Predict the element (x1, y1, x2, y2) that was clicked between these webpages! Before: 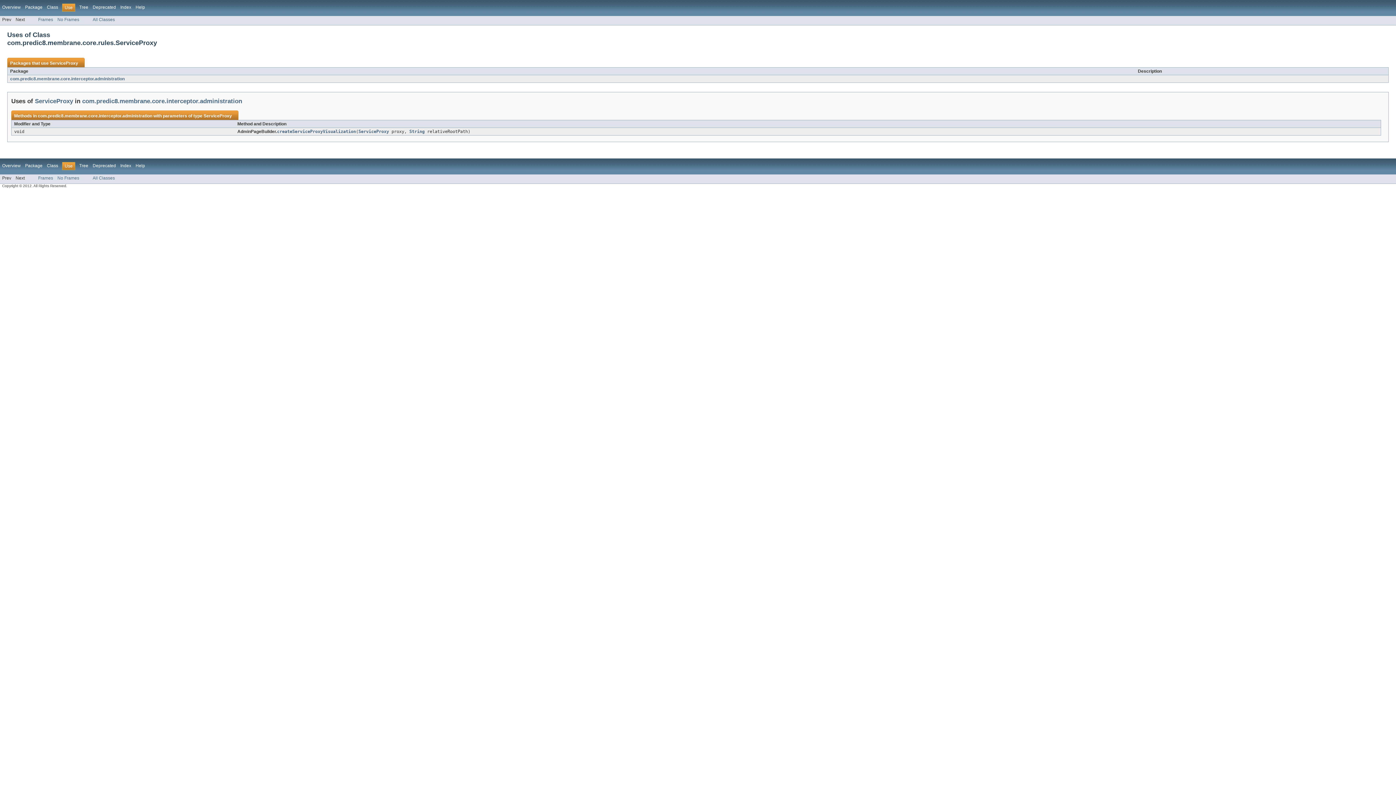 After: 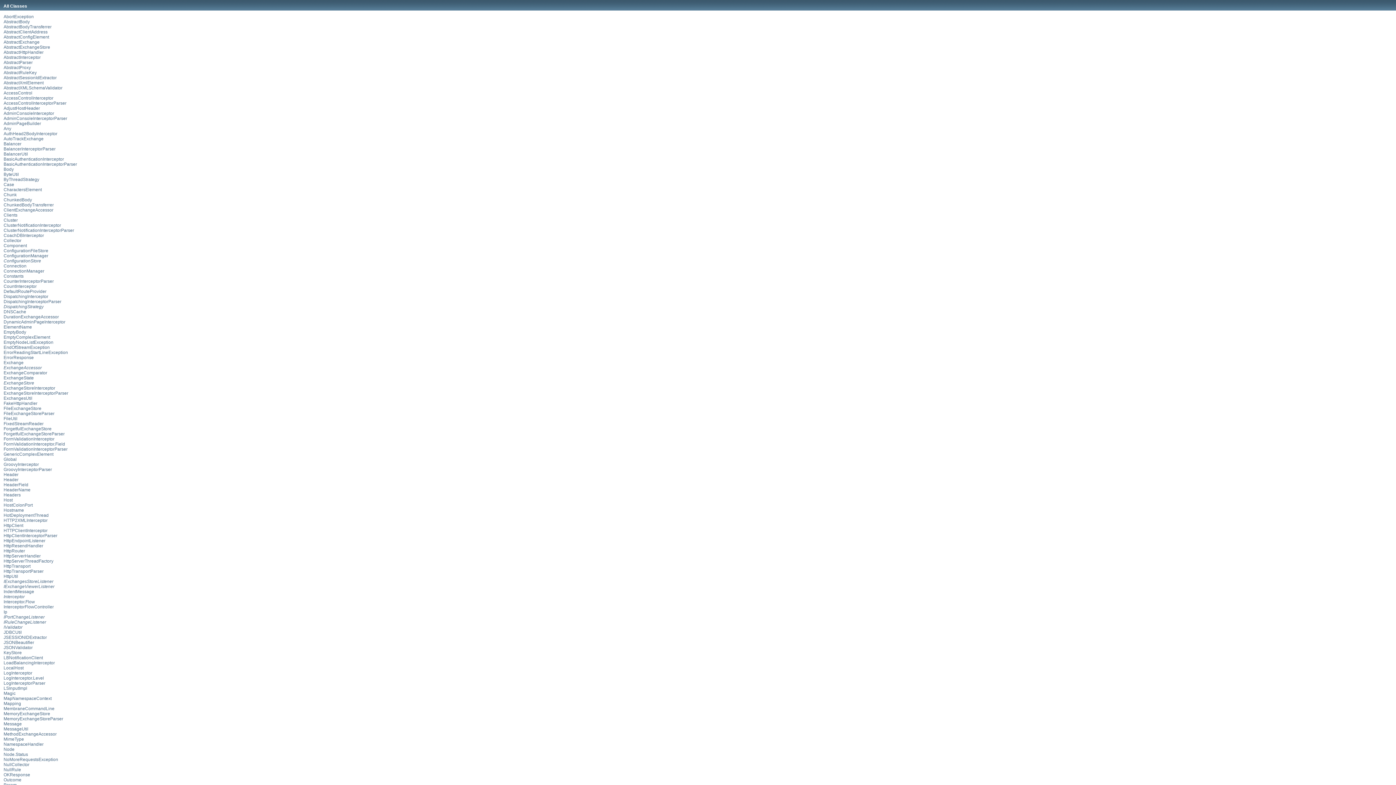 Action: bbox: (92, 17, 114, 22) label: All Classes